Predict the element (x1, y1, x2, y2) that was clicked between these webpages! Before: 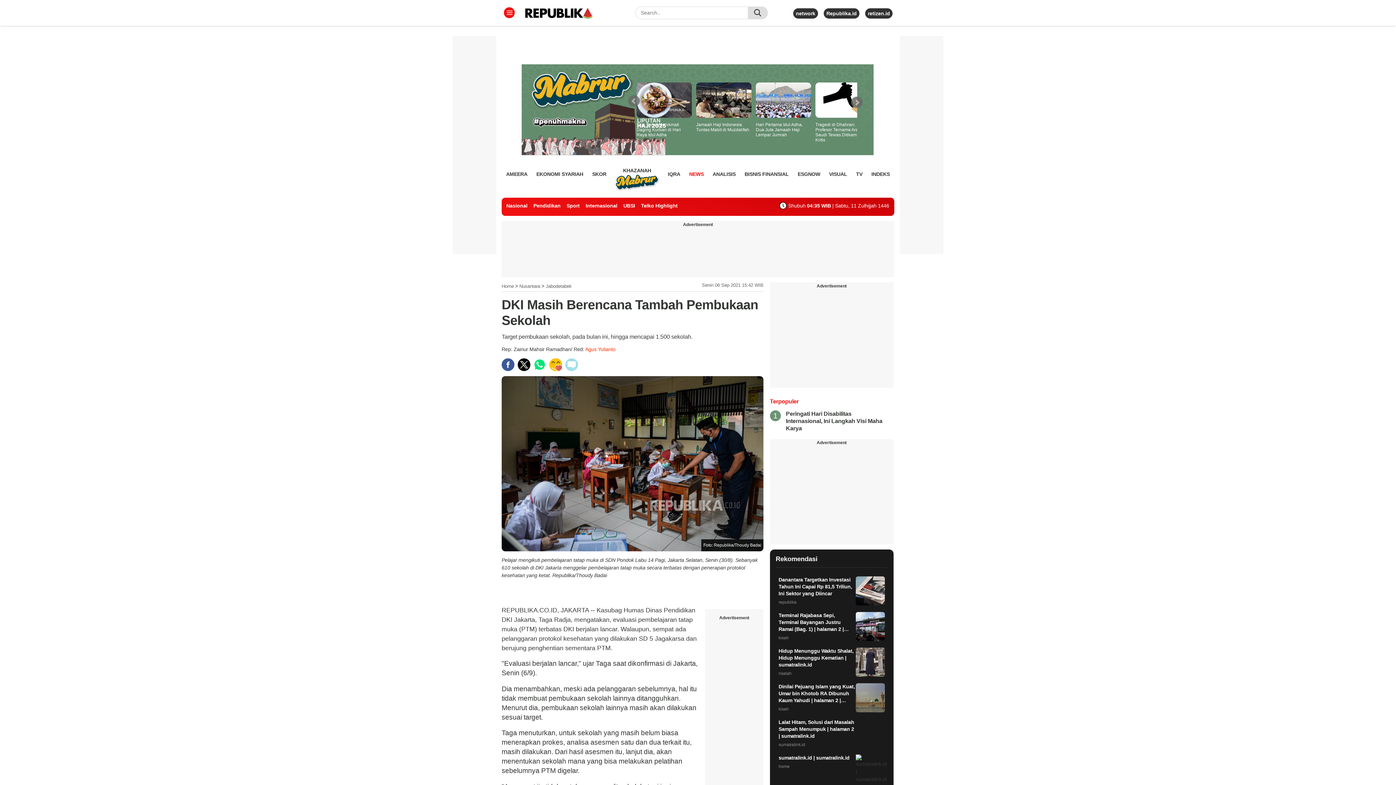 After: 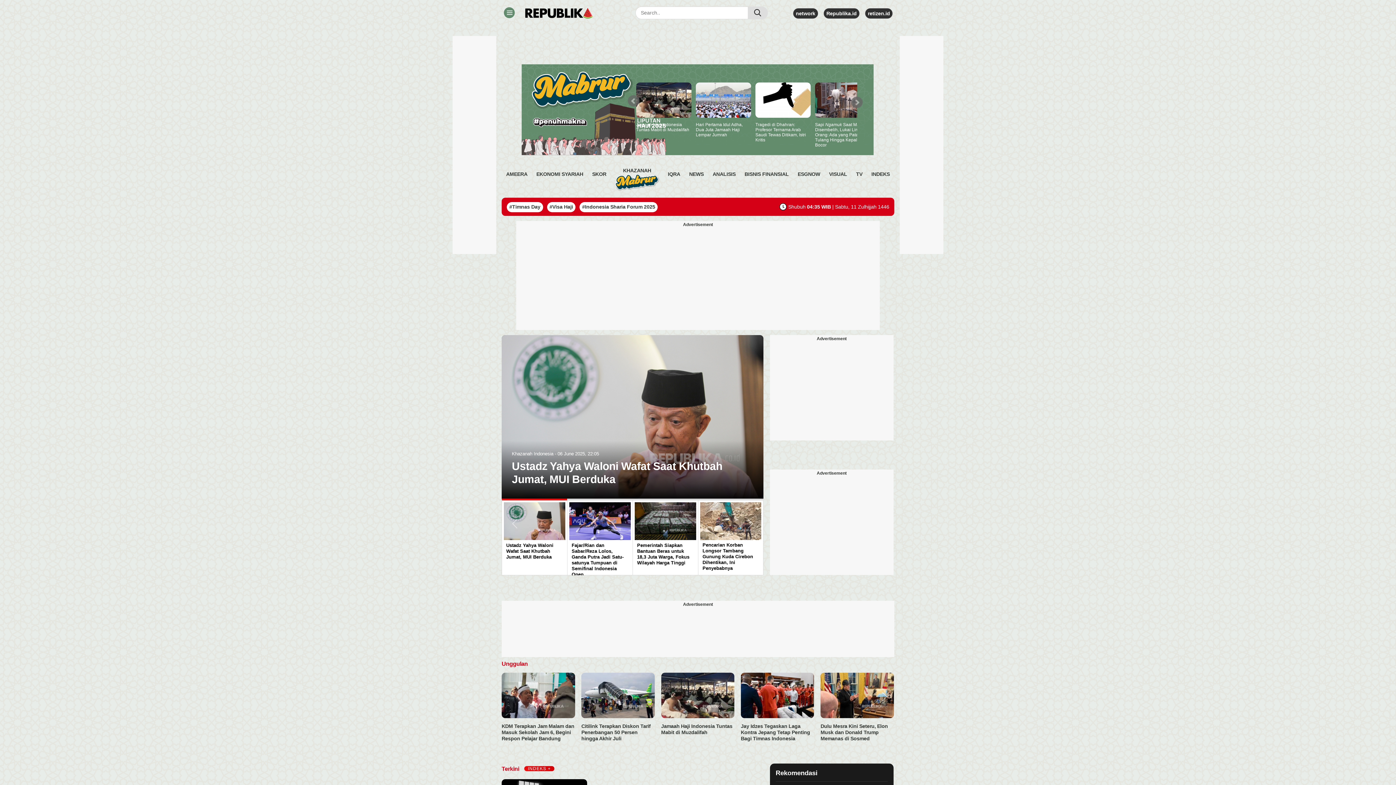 Action: bbox: (501, 283, 513, 289) label: Home